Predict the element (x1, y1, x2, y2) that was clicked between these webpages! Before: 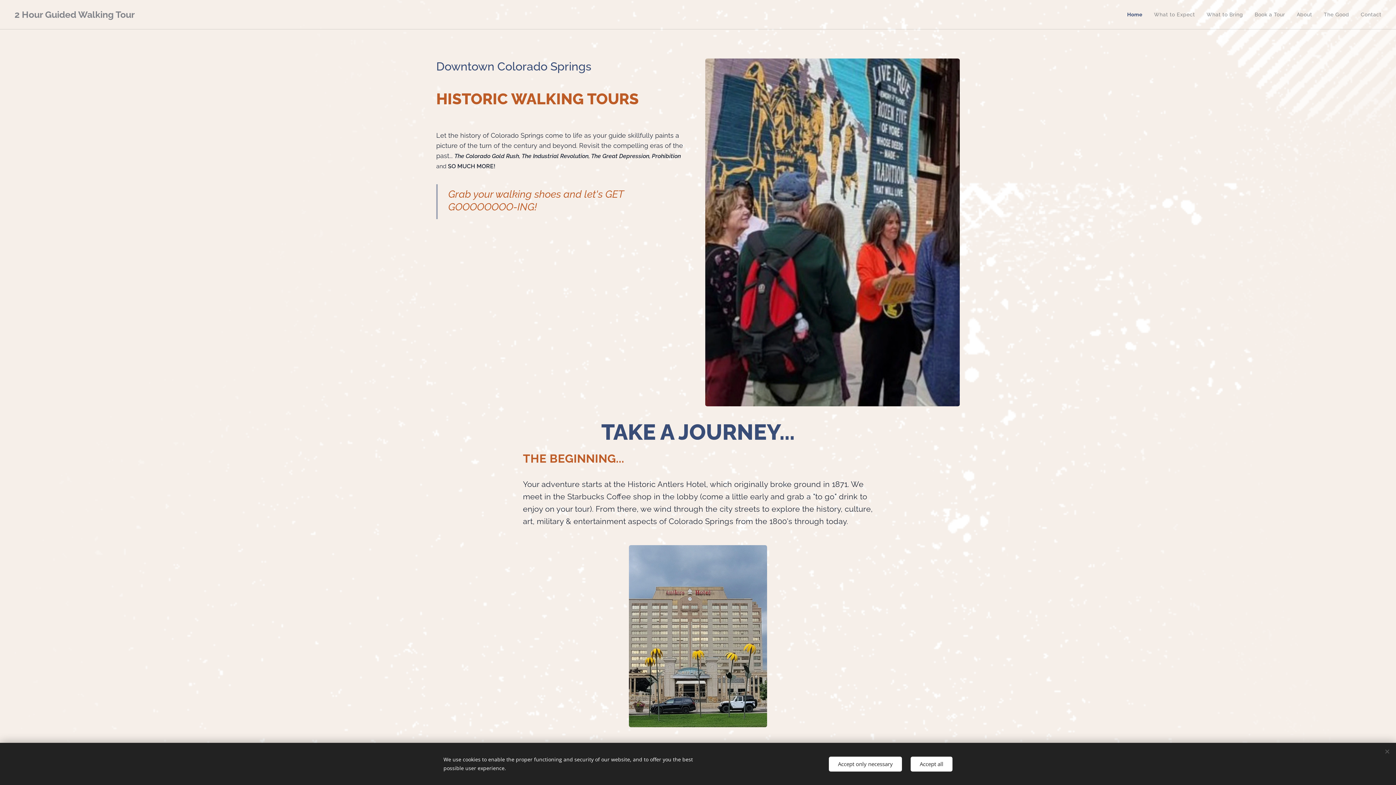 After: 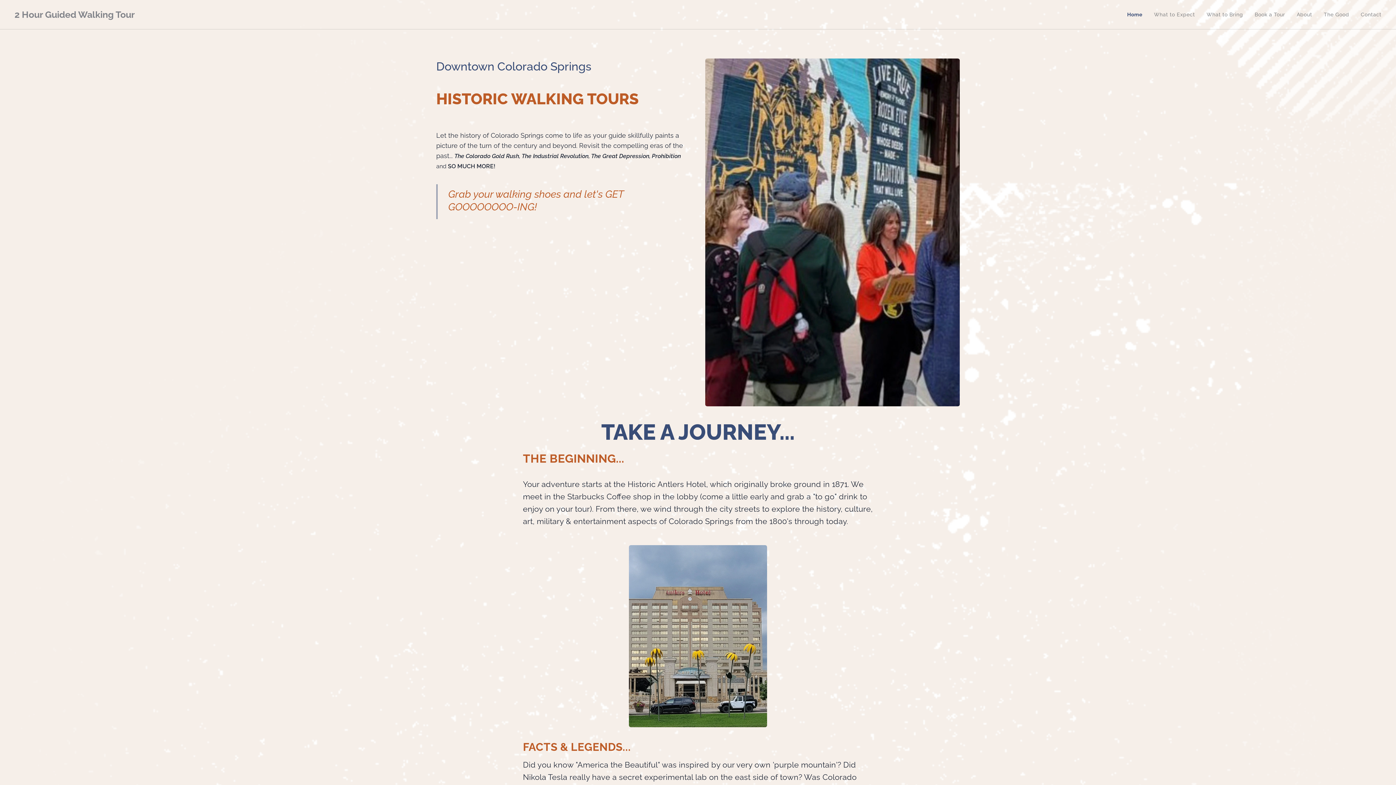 Action: label: Accept all bbox: (910, 756, 952, 771)